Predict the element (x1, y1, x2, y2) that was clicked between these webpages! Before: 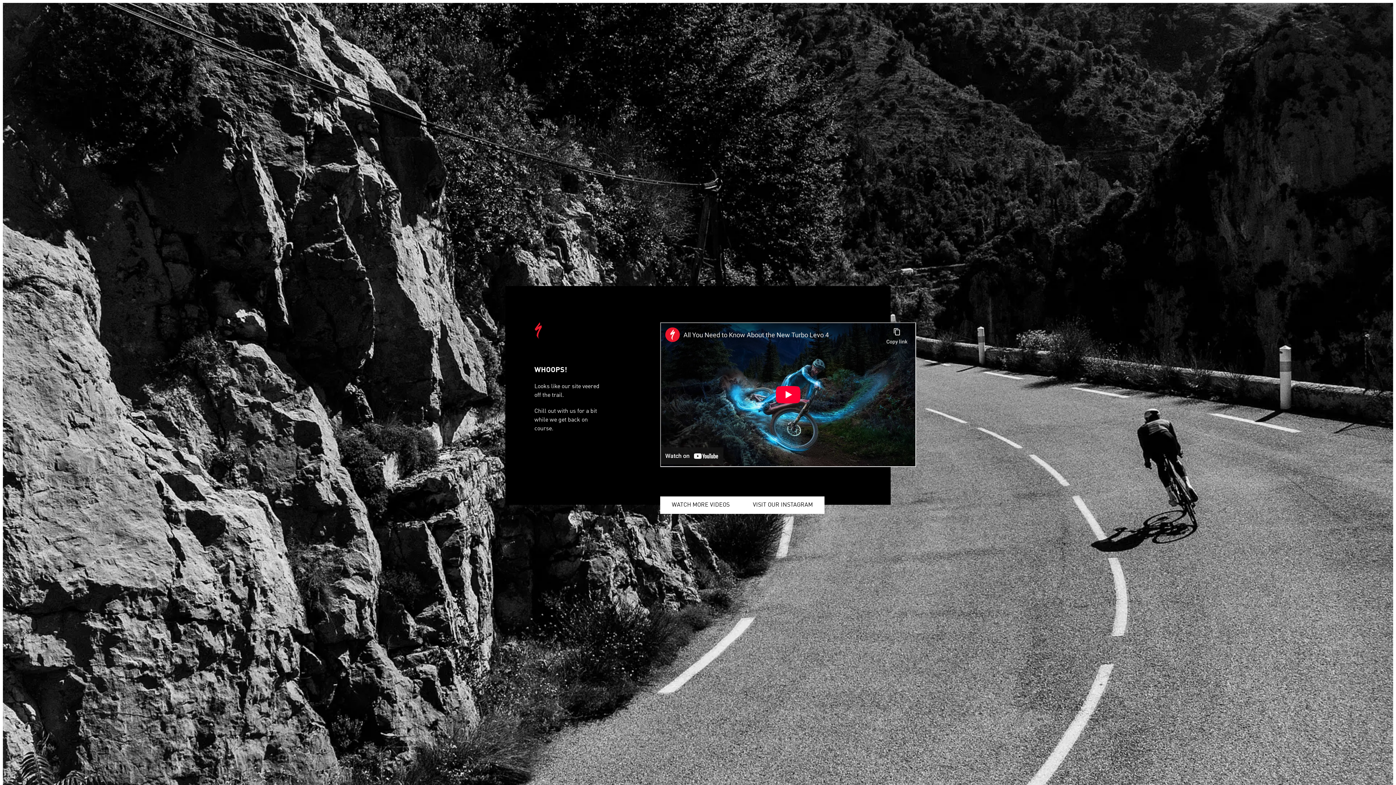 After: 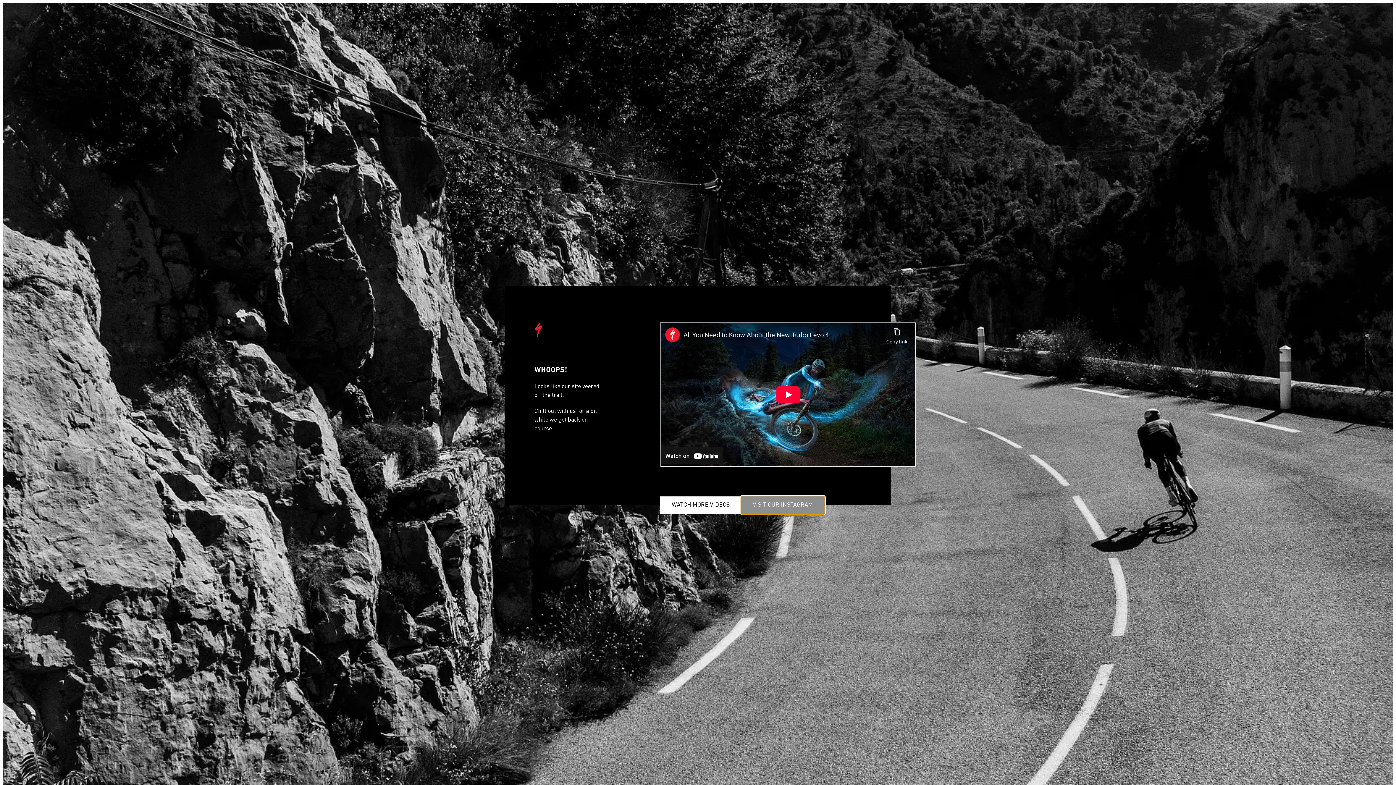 Action: bbox: (741, 496, 824, 514) label: VISIT OUR INSTAGRAM